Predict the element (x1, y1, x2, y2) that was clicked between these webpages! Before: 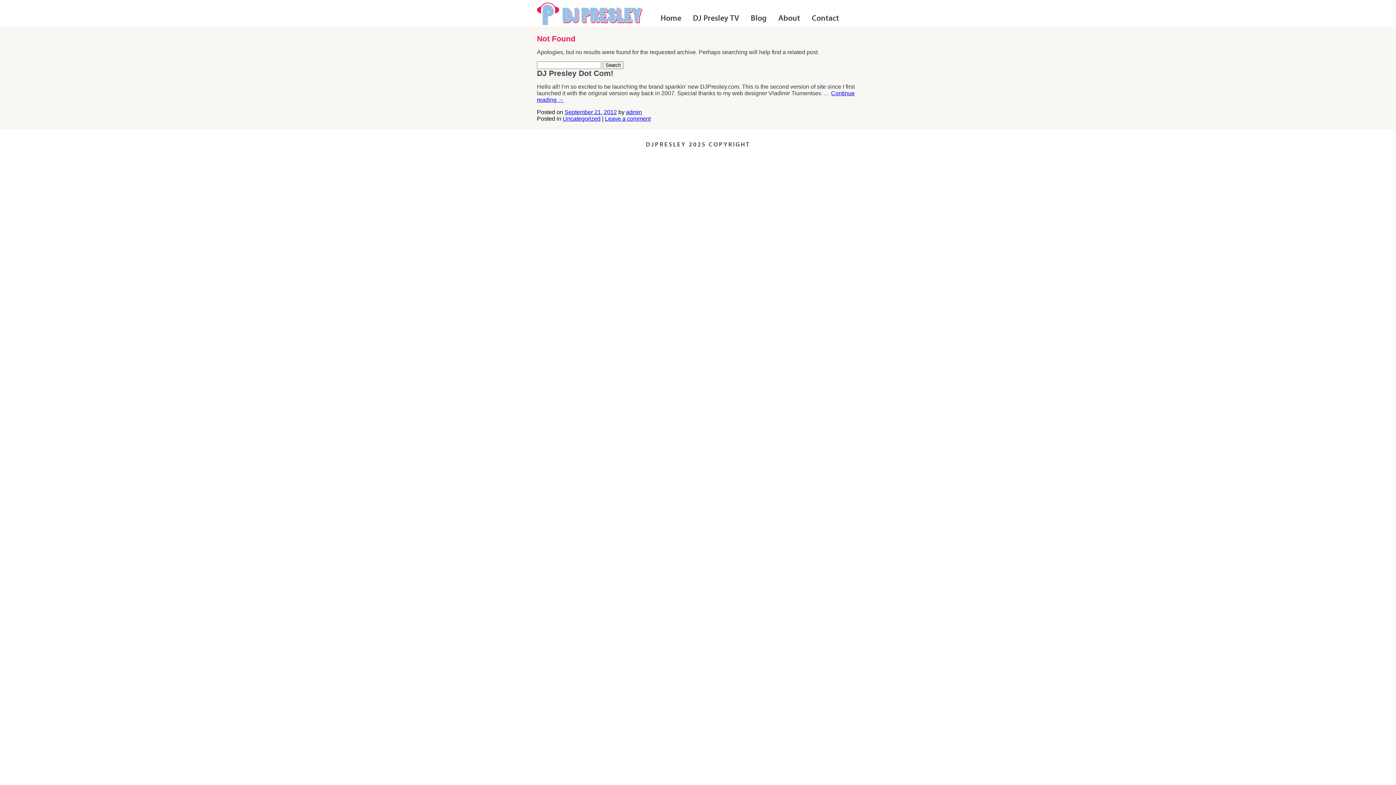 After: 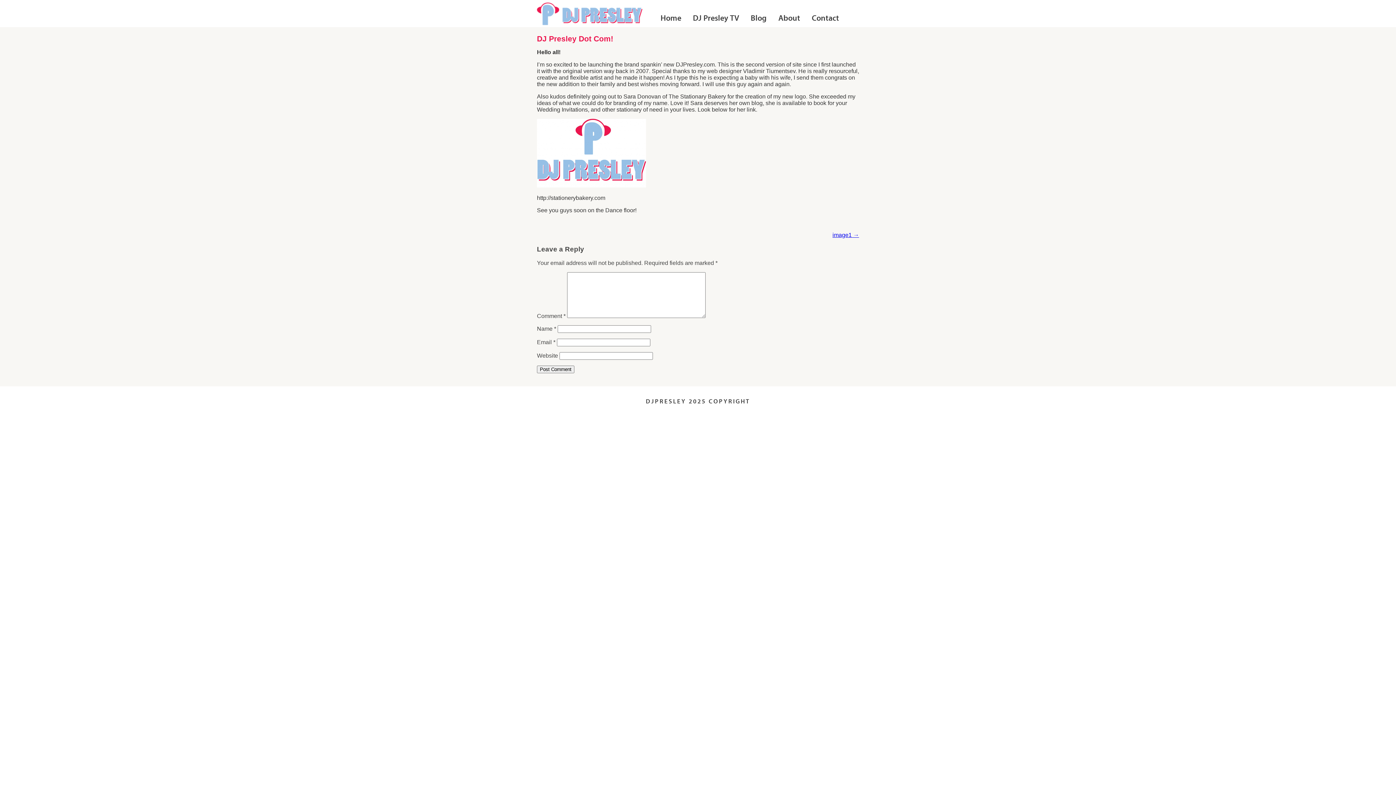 Action: label: DJ Presley Dot Com! bbox: (537, 69, 613, 77)